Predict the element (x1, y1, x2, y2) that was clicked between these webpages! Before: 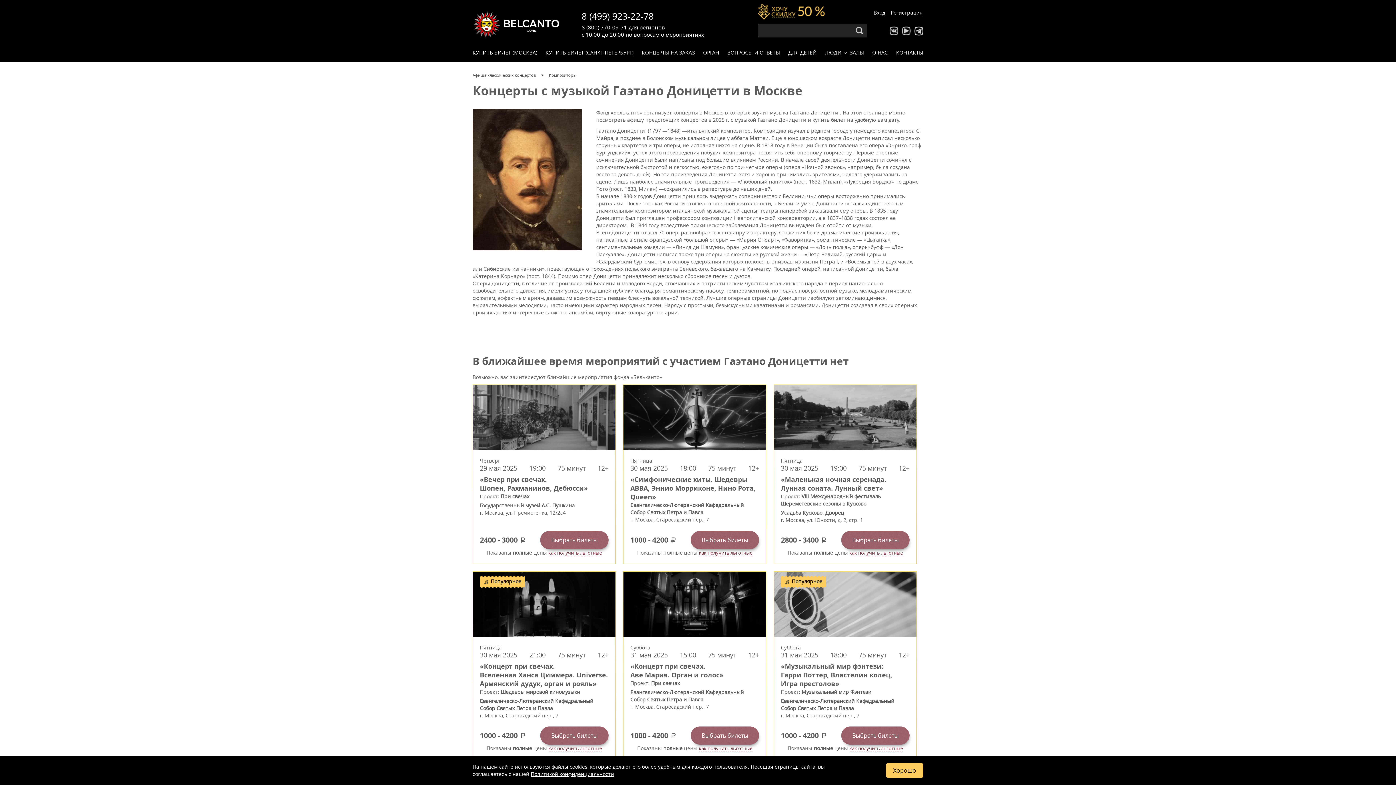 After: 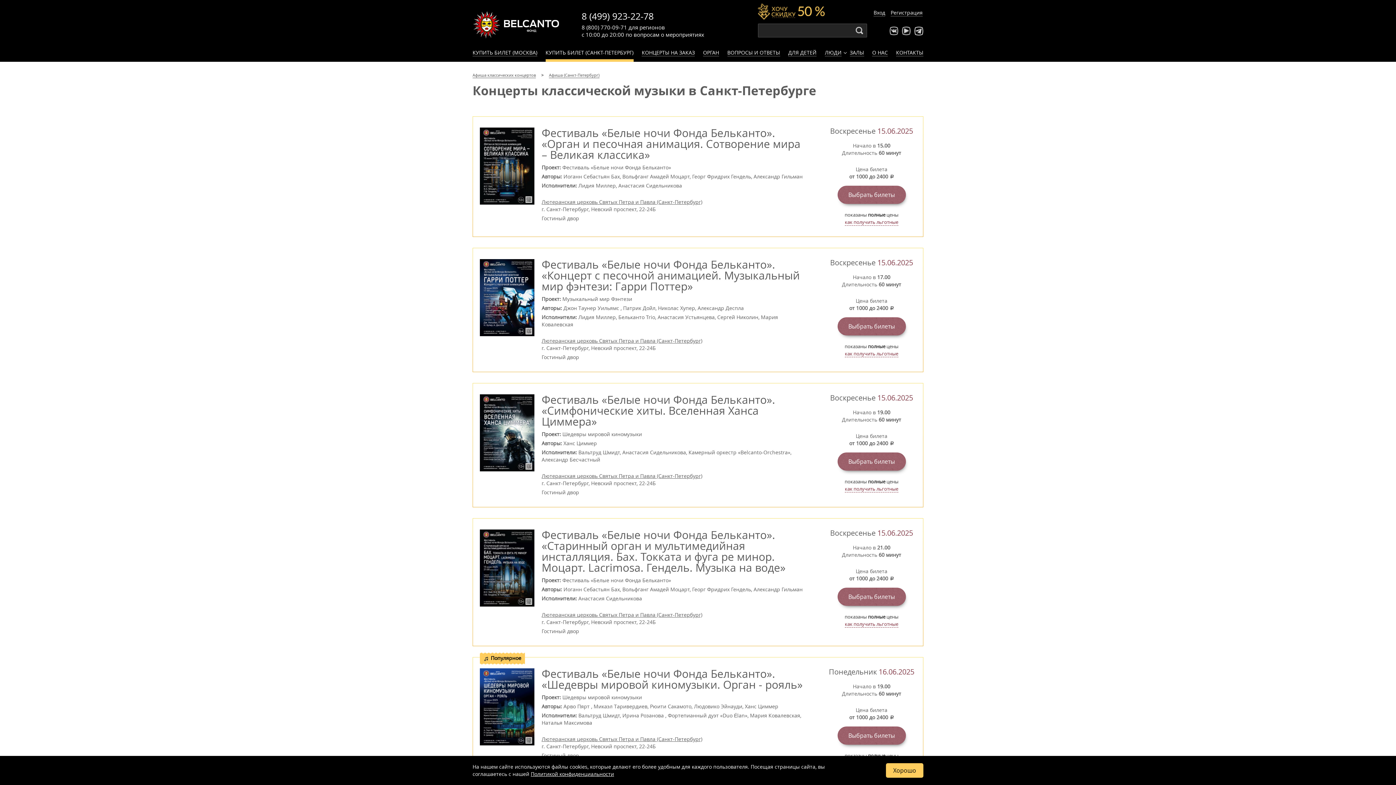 Action: label: КУПИТЬ БИЛЕТ (САНКТ-ПЕТЕРБУРГ) bbox: (545, 49, 633, 56)